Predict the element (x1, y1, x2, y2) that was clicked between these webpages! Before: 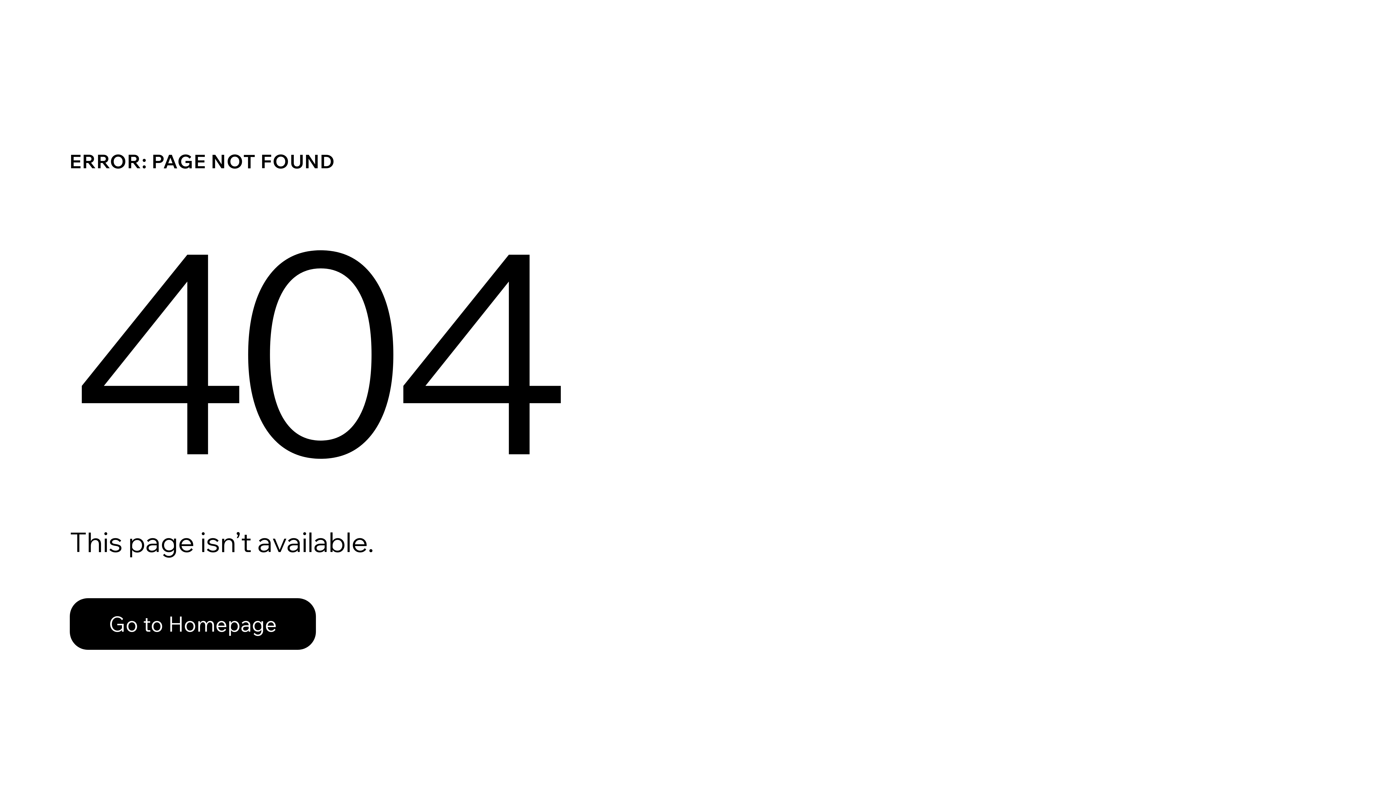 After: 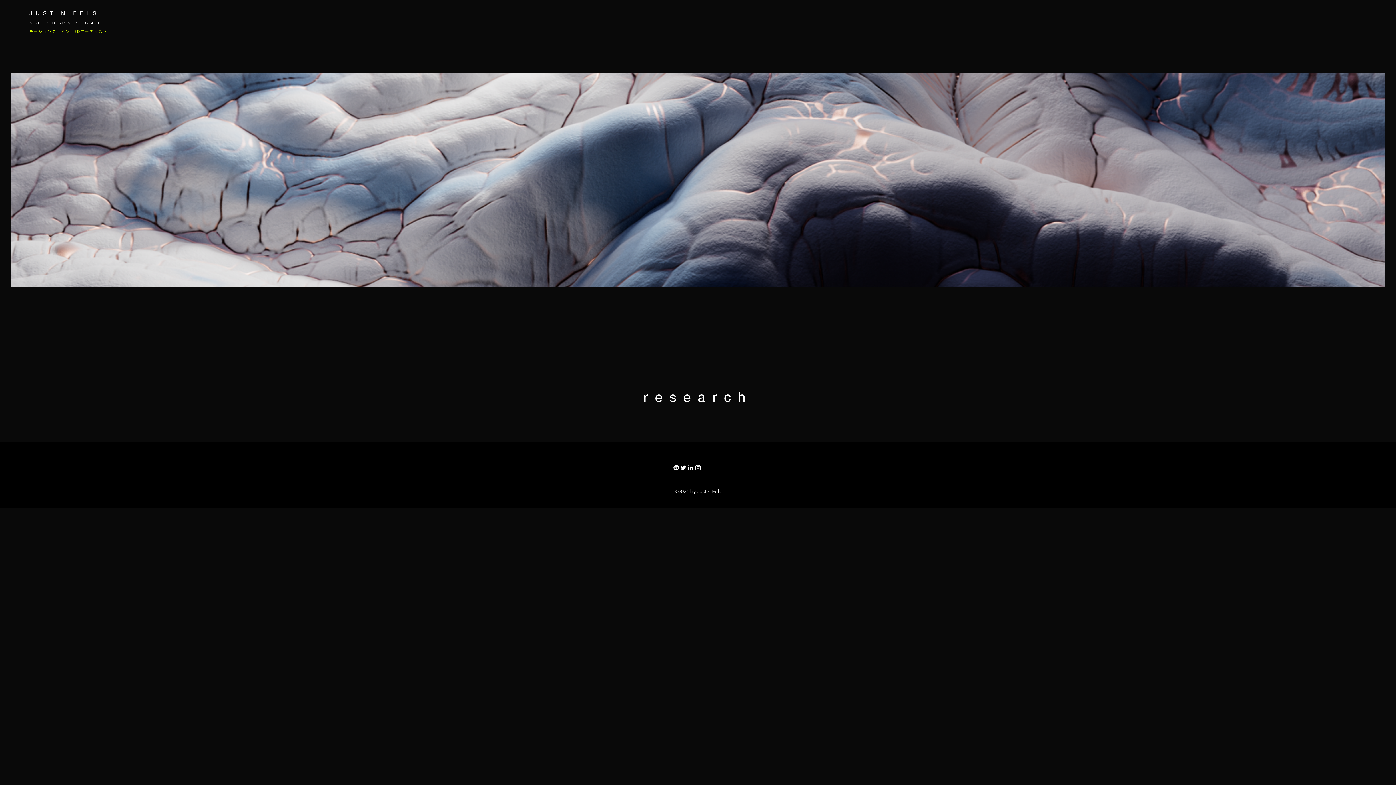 Action: label: Go to Homepage bbox: (69, 598, 316, 650)